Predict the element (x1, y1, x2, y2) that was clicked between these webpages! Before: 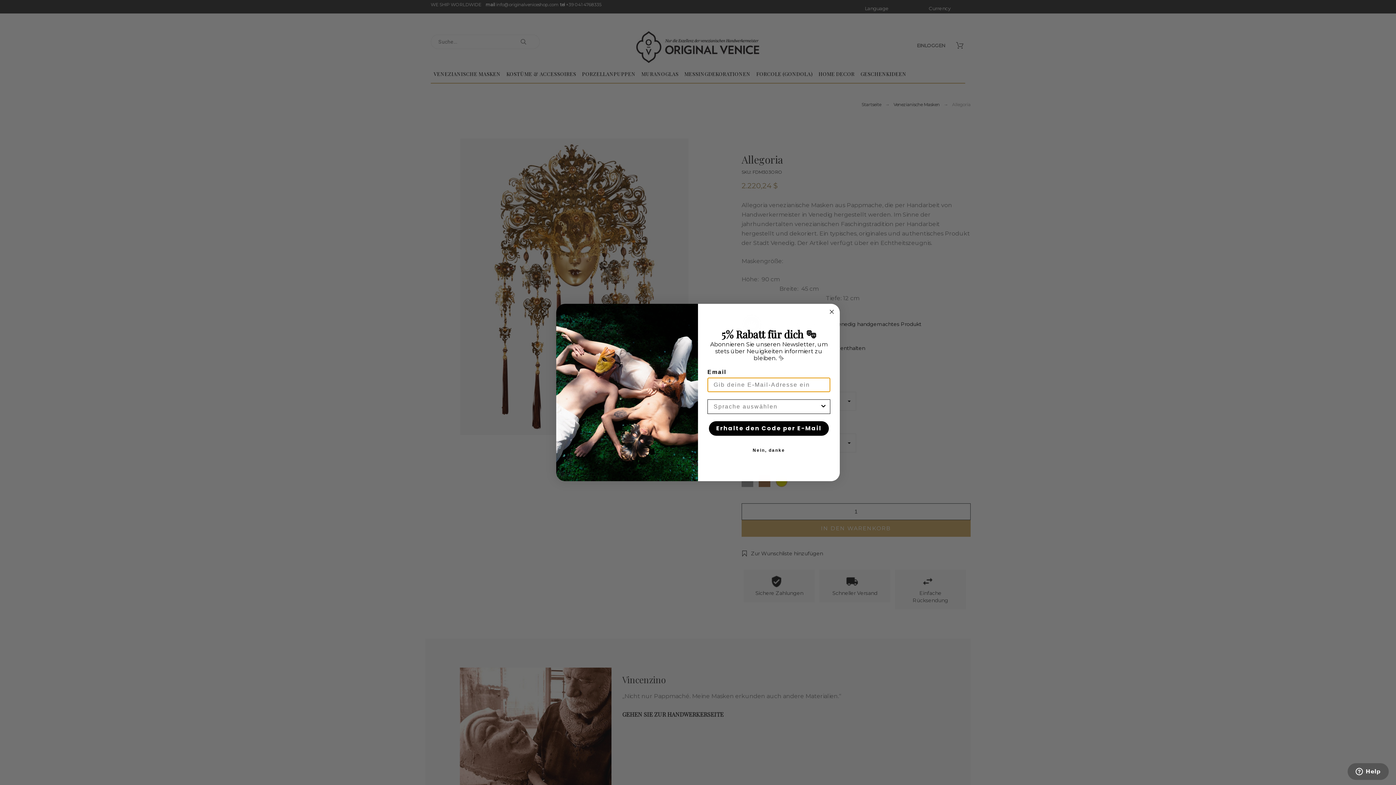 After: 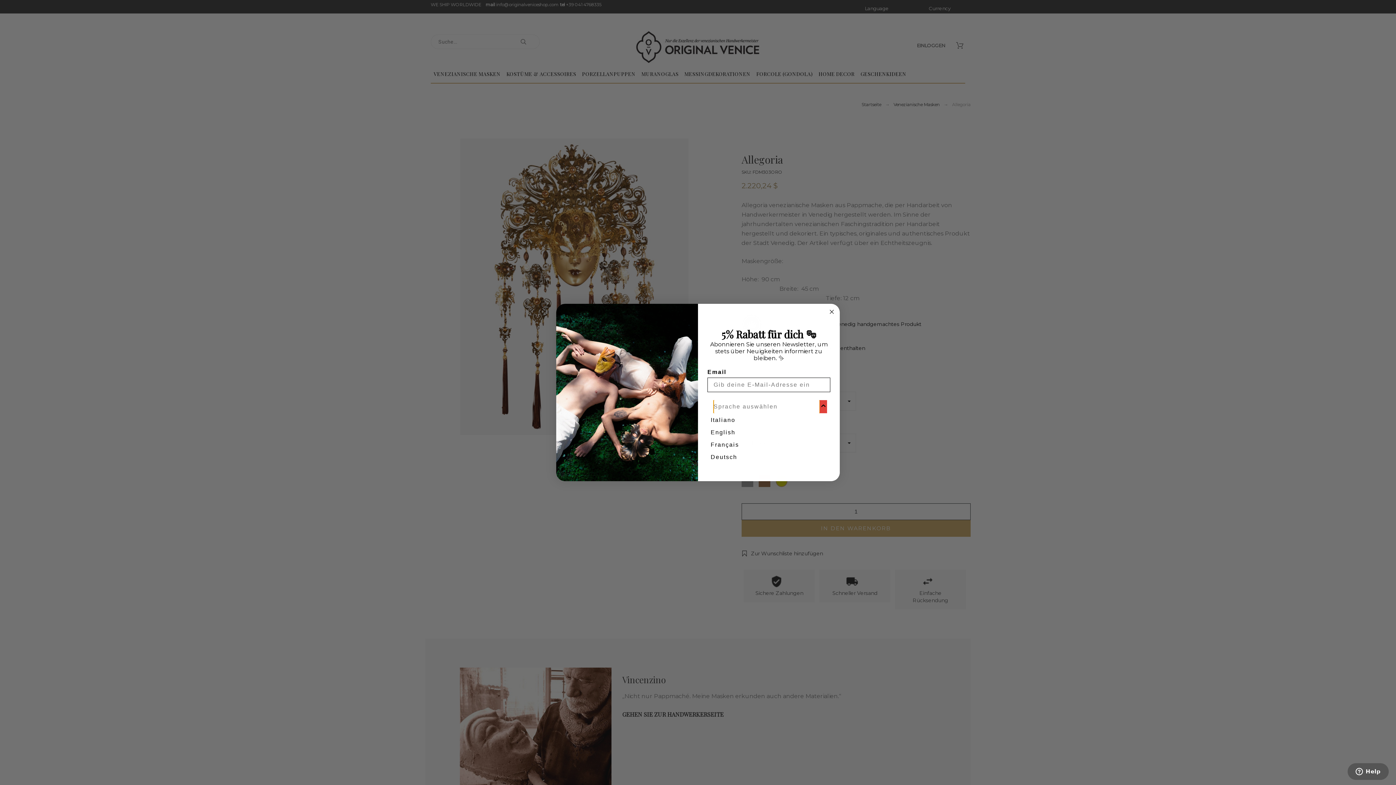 Action: label: Show Options bbox: (820, 400, 827, 413)